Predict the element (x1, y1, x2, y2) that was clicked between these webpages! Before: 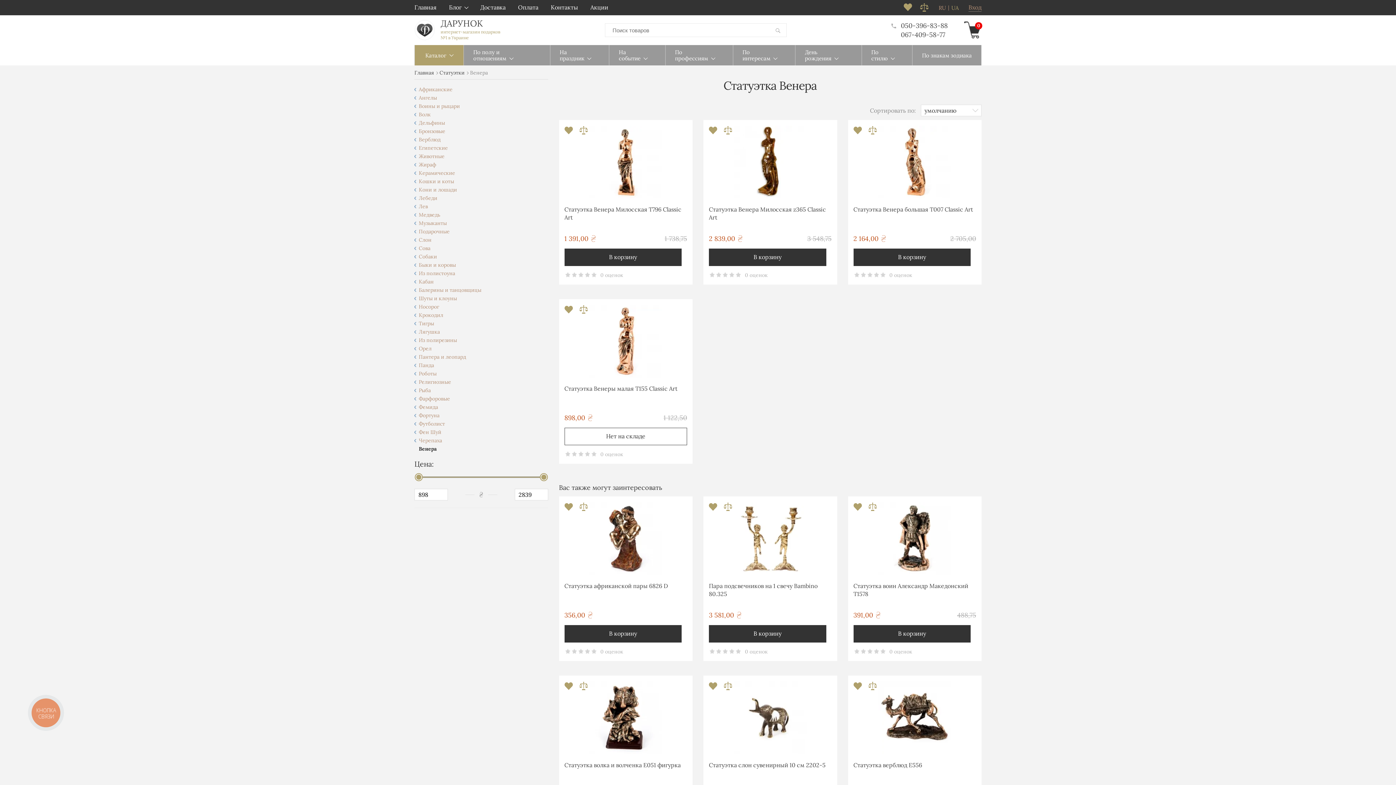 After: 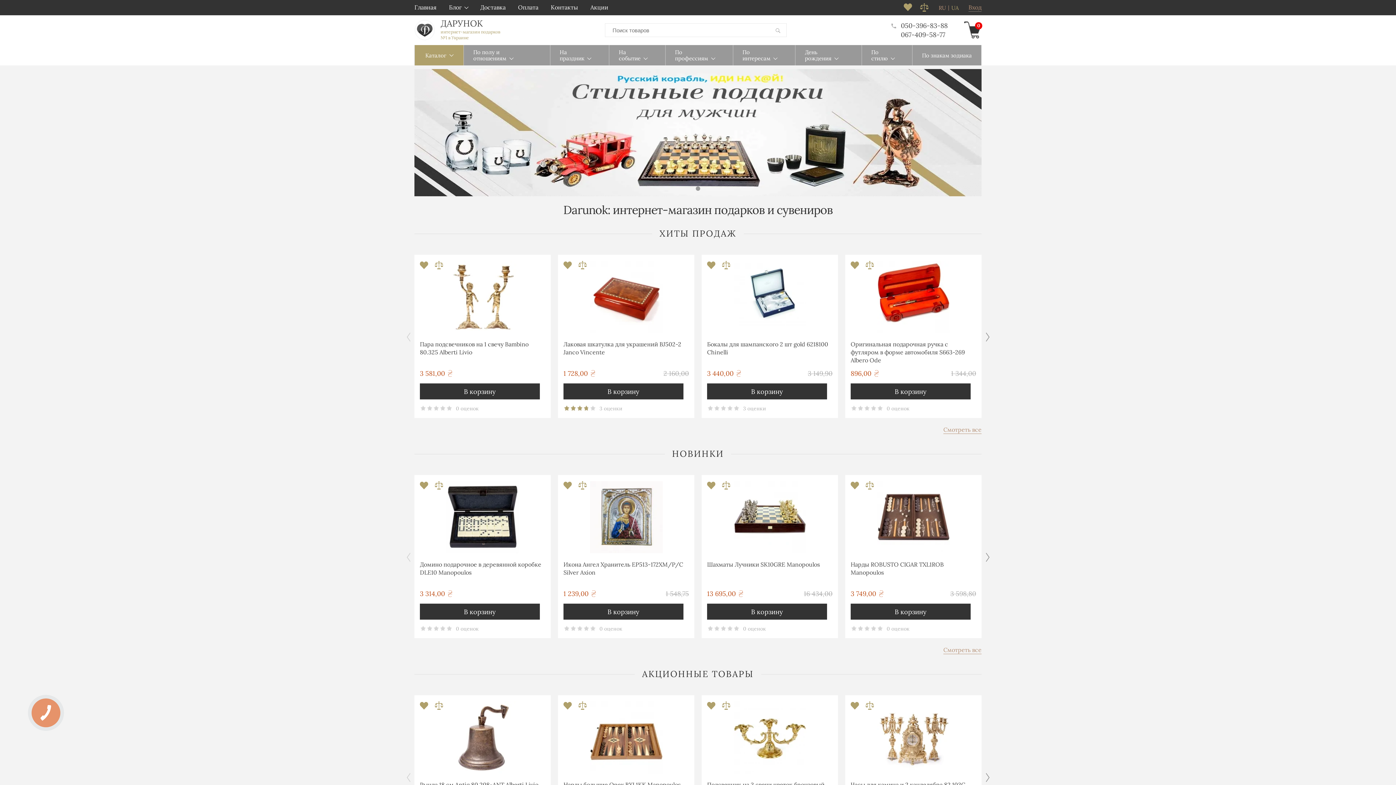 Action: label: Главная  bbox: (414, 69, 435, 76)